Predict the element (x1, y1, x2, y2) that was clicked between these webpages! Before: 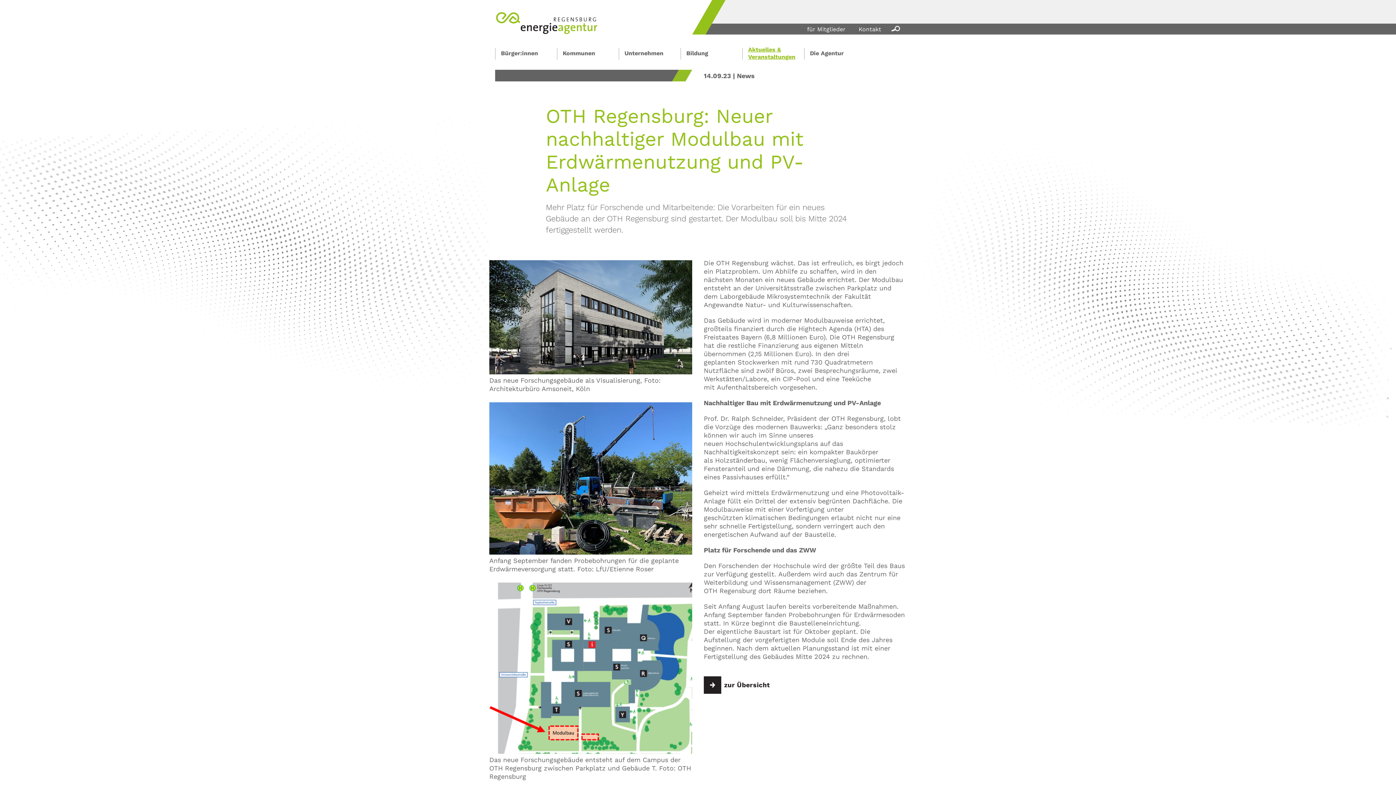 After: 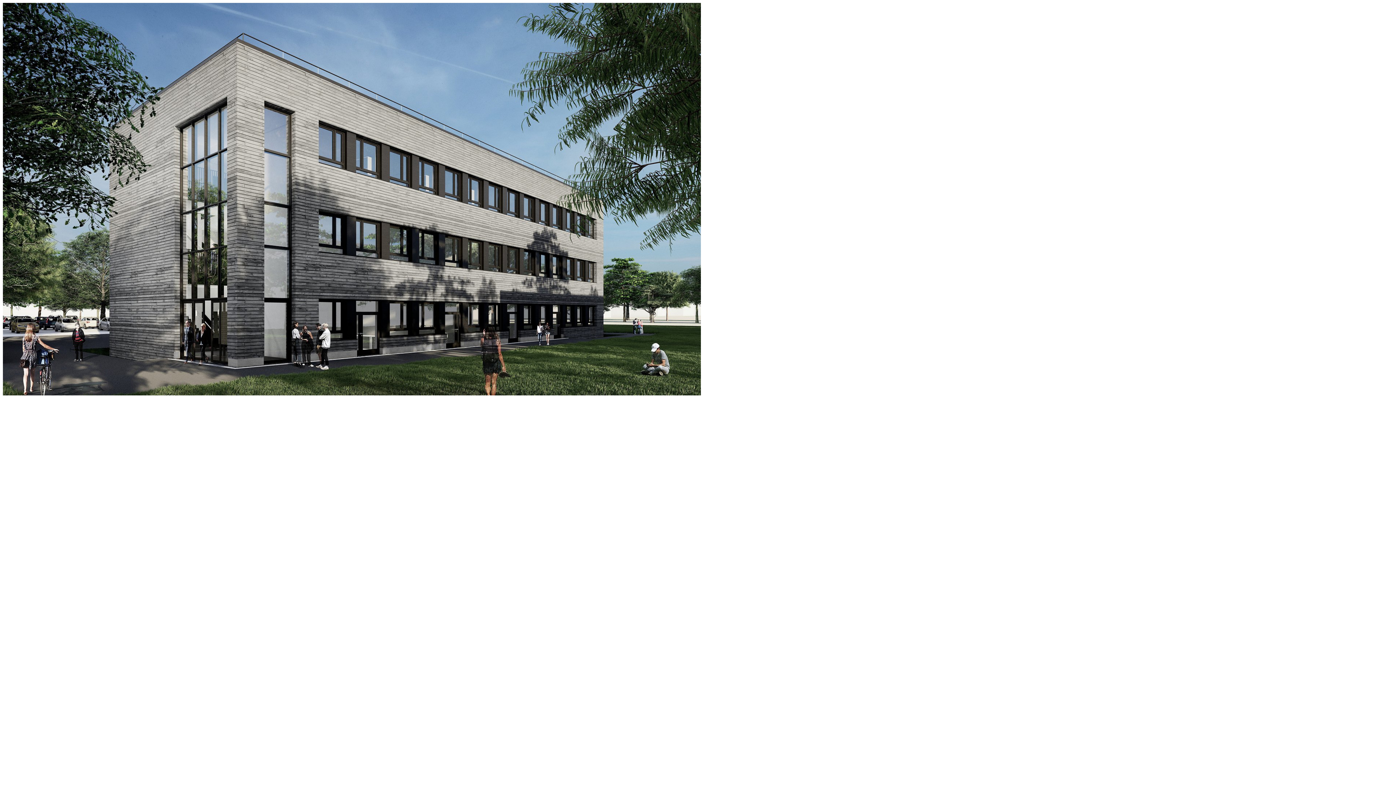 Action: bbox: (489, 368, 692, 376)